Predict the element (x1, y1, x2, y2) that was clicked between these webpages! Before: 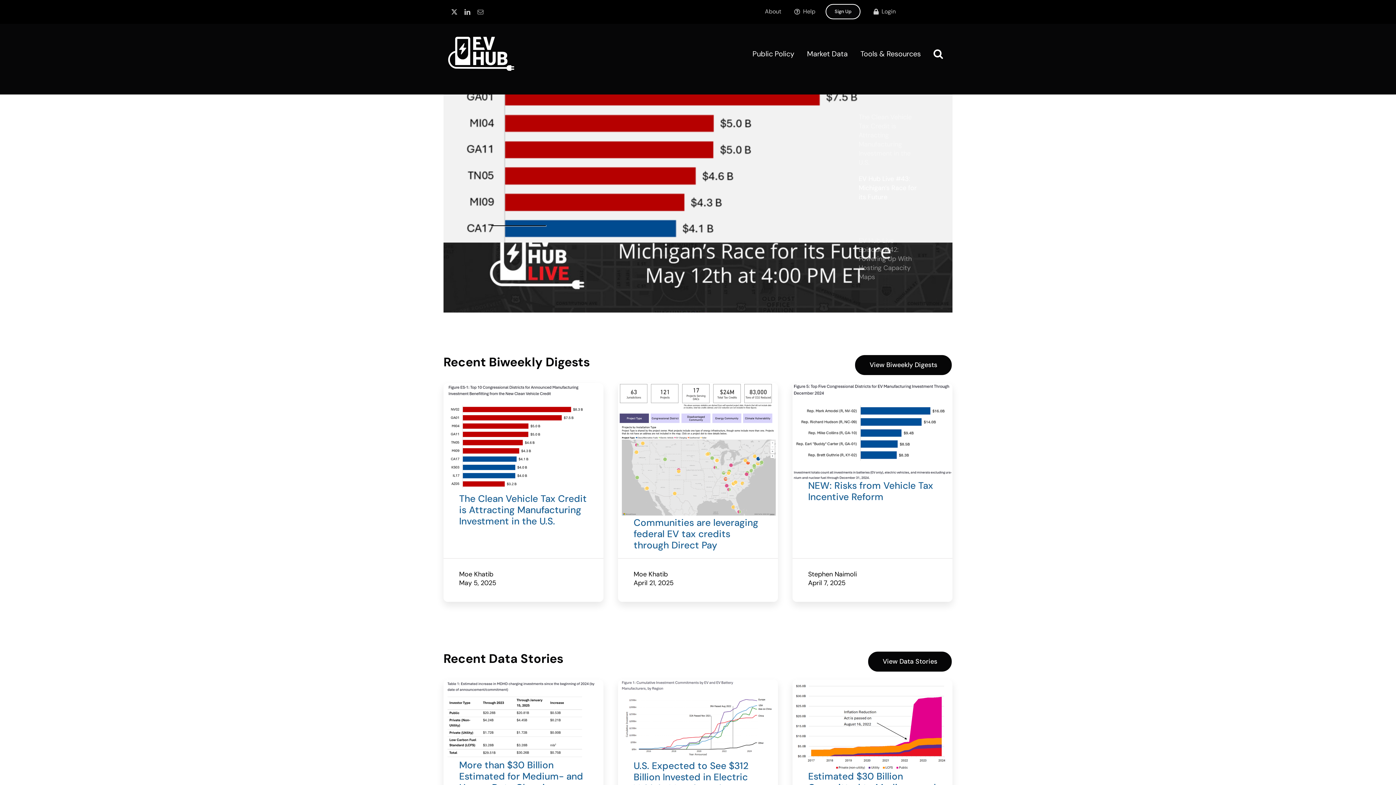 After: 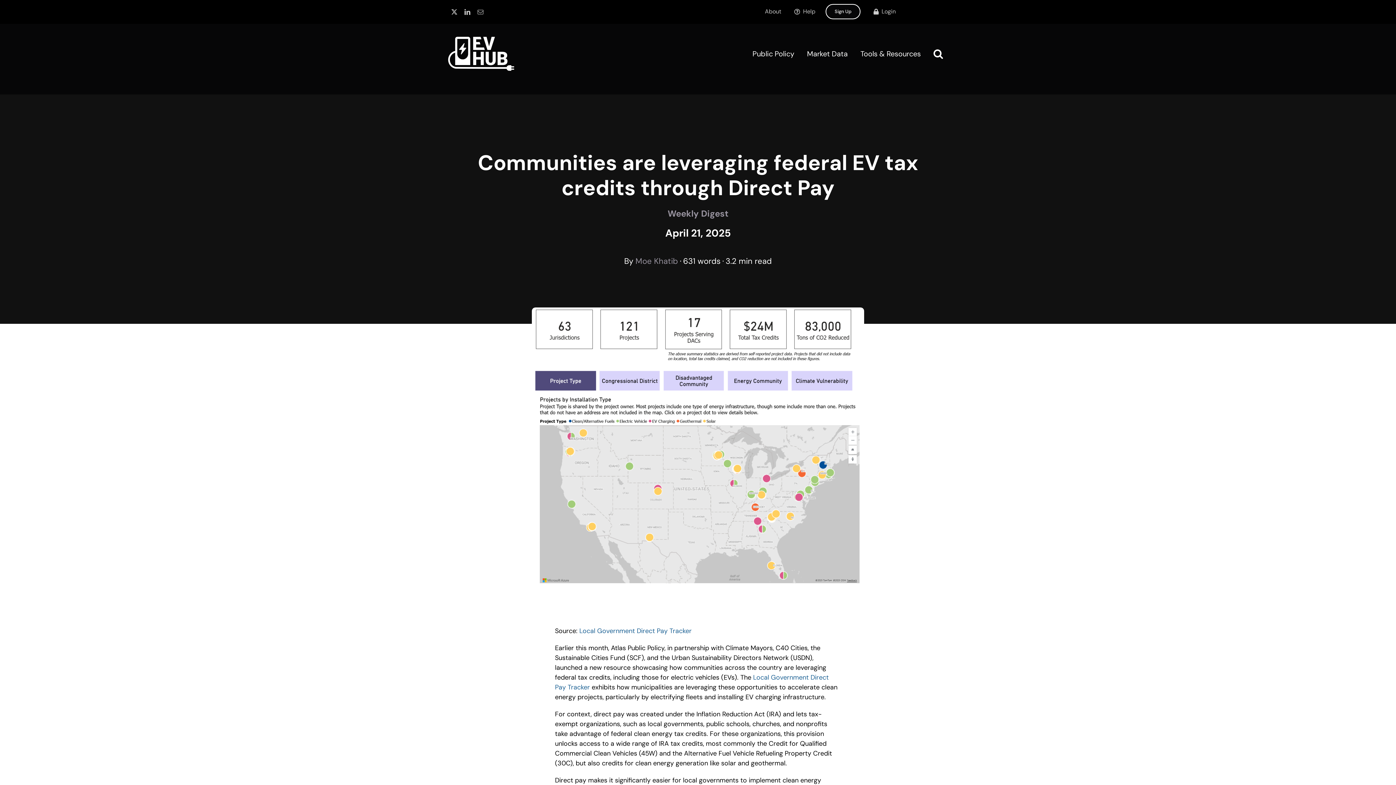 Action: label: Communities are leveraging federal EV tax credits through Direct Pay bbox: (633, 516, 758, 551)